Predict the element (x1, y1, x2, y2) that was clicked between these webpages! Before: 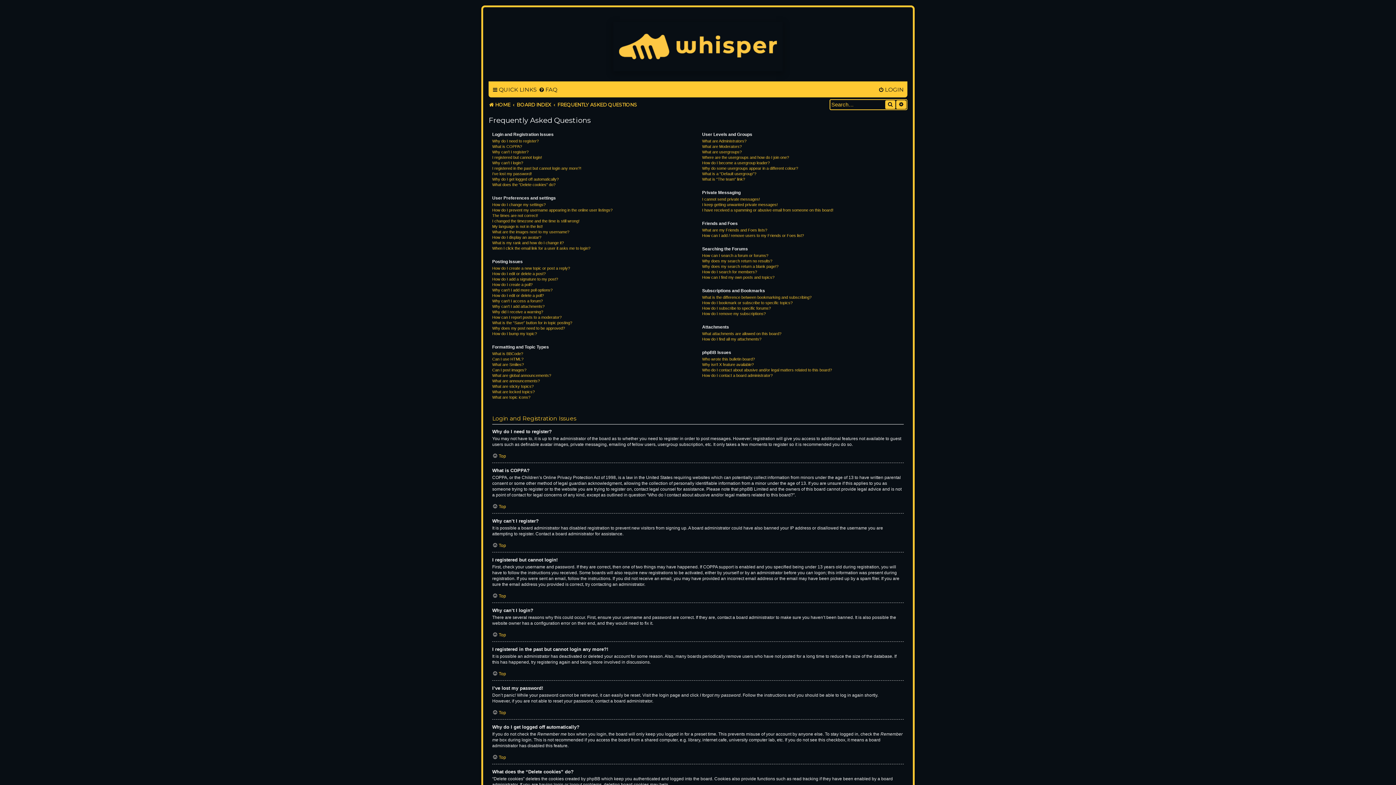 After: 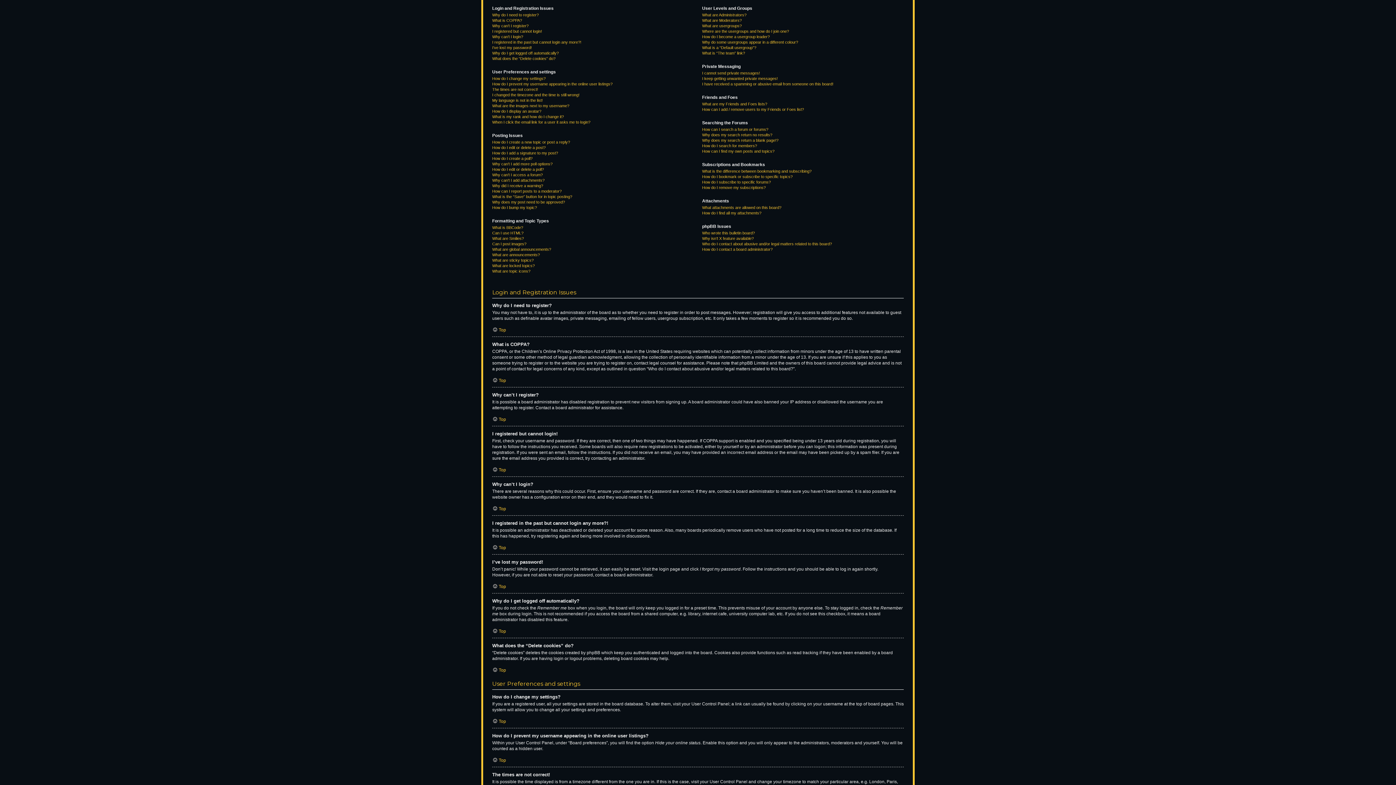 Action: bbox: (492, 671, 506, 676) label: Top